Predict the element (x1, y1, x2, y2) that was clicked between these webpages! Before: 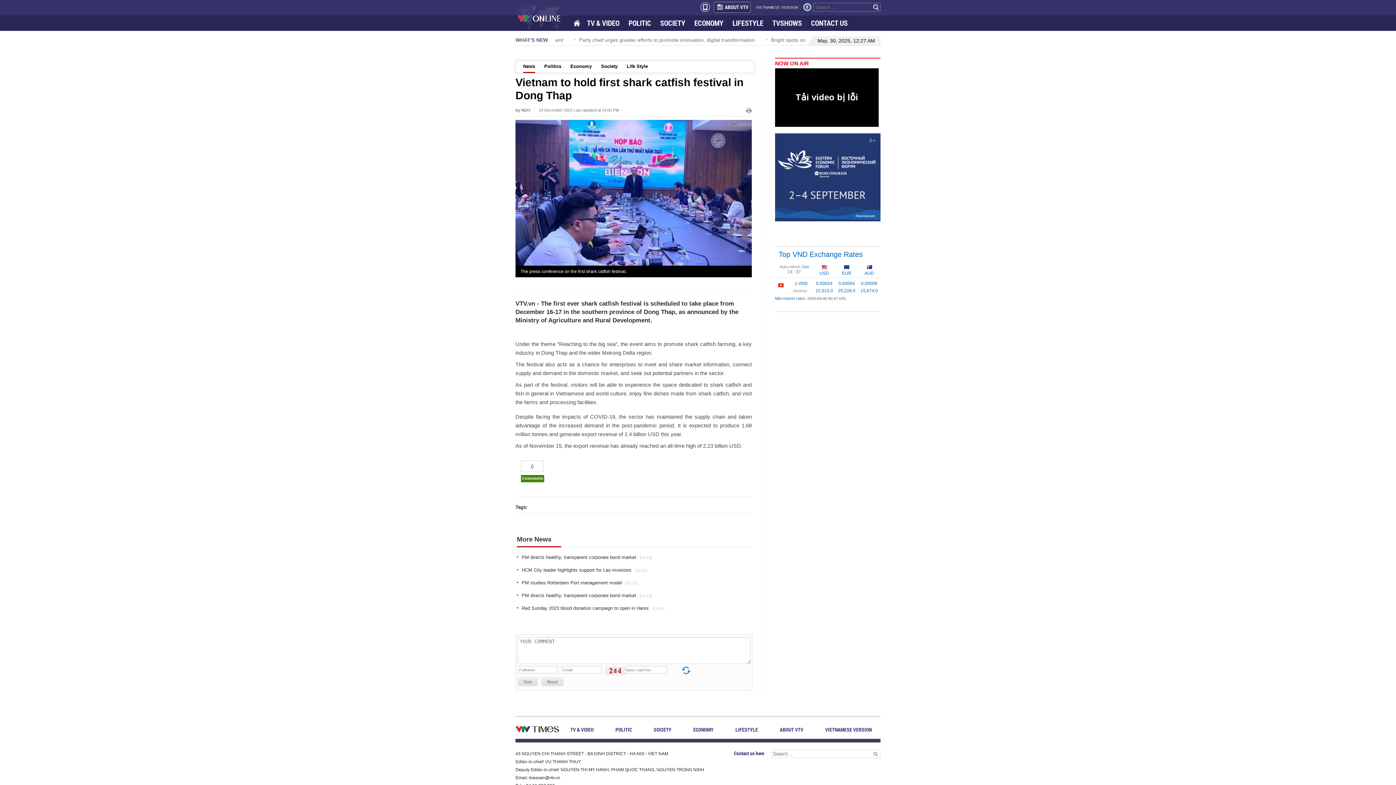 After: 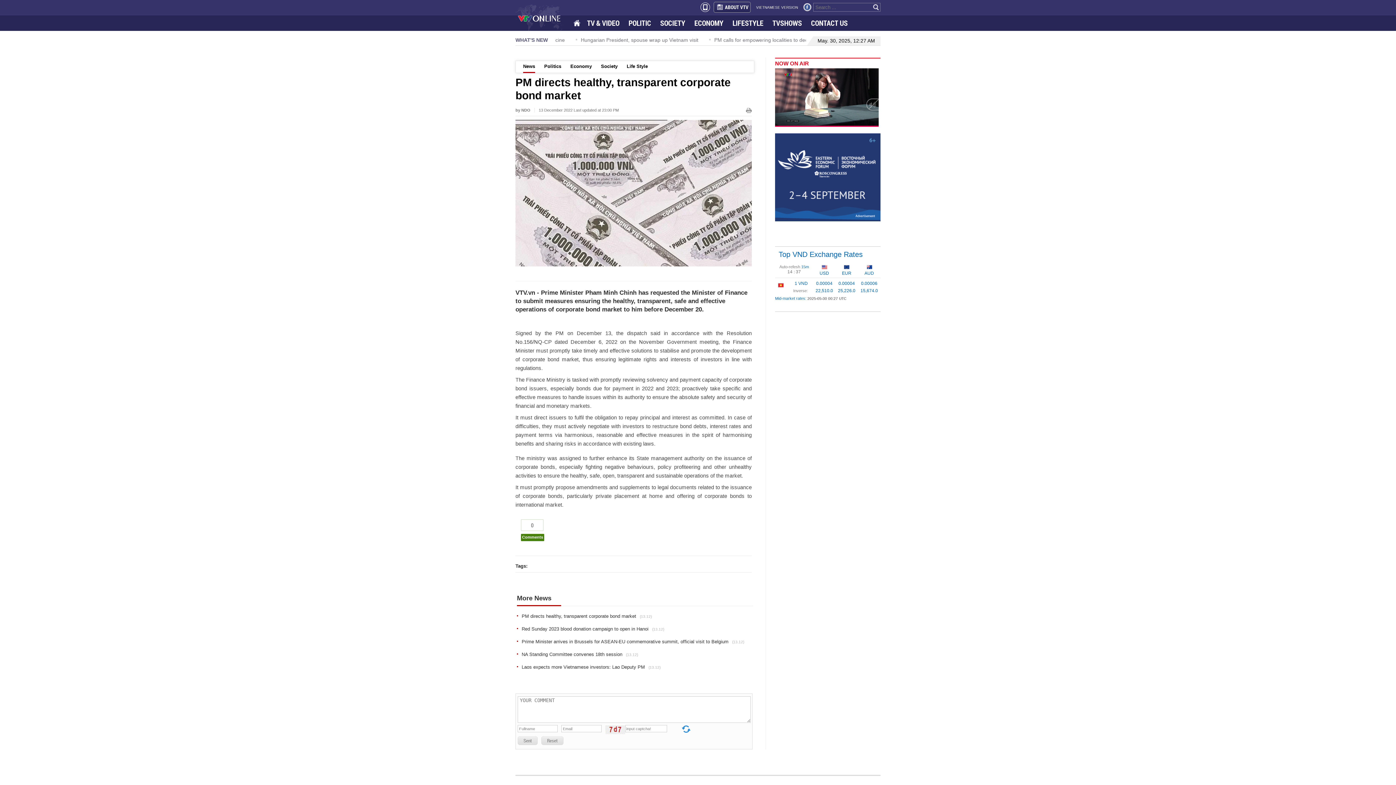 Action: label: PM directs healthy, transparent corporate bond market(13.12) bbox: (521, 554, 764, 560)